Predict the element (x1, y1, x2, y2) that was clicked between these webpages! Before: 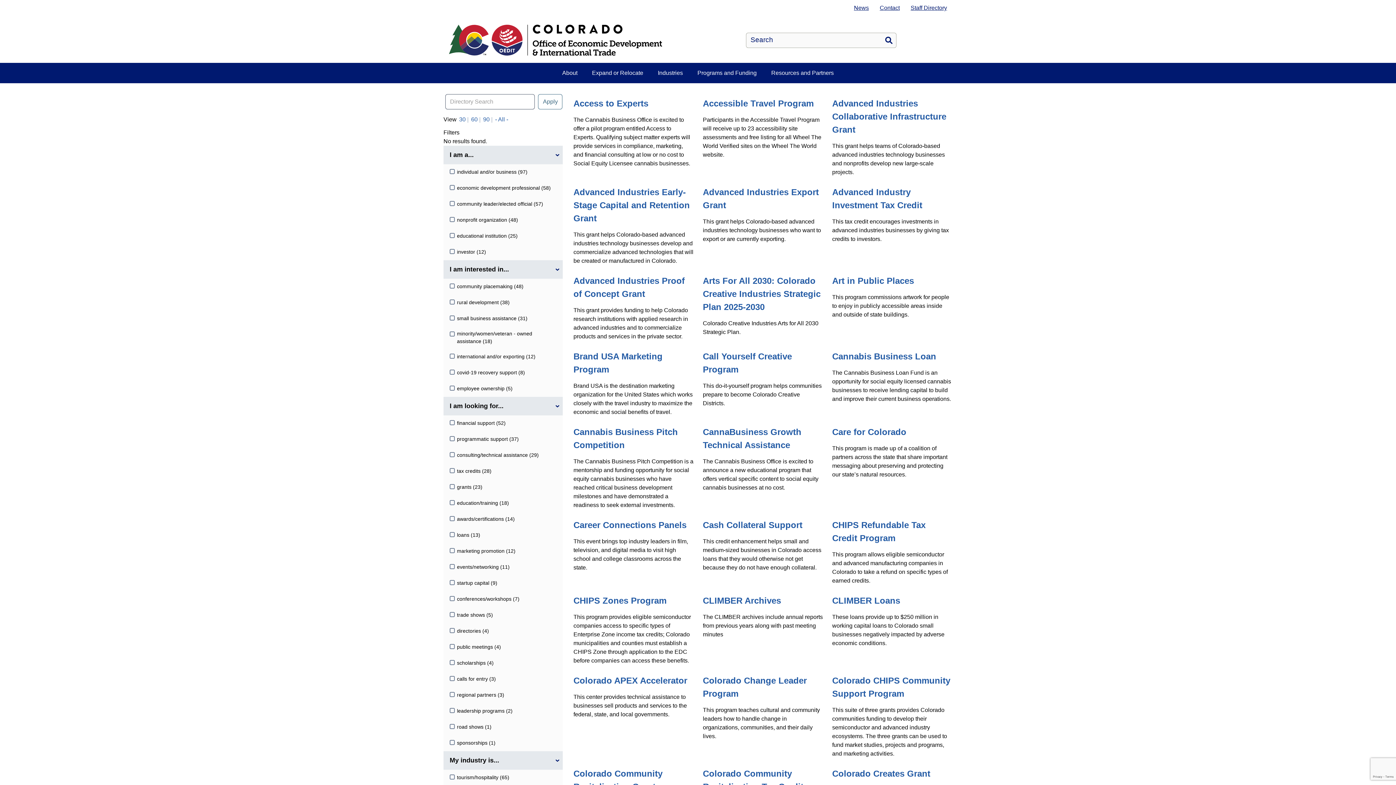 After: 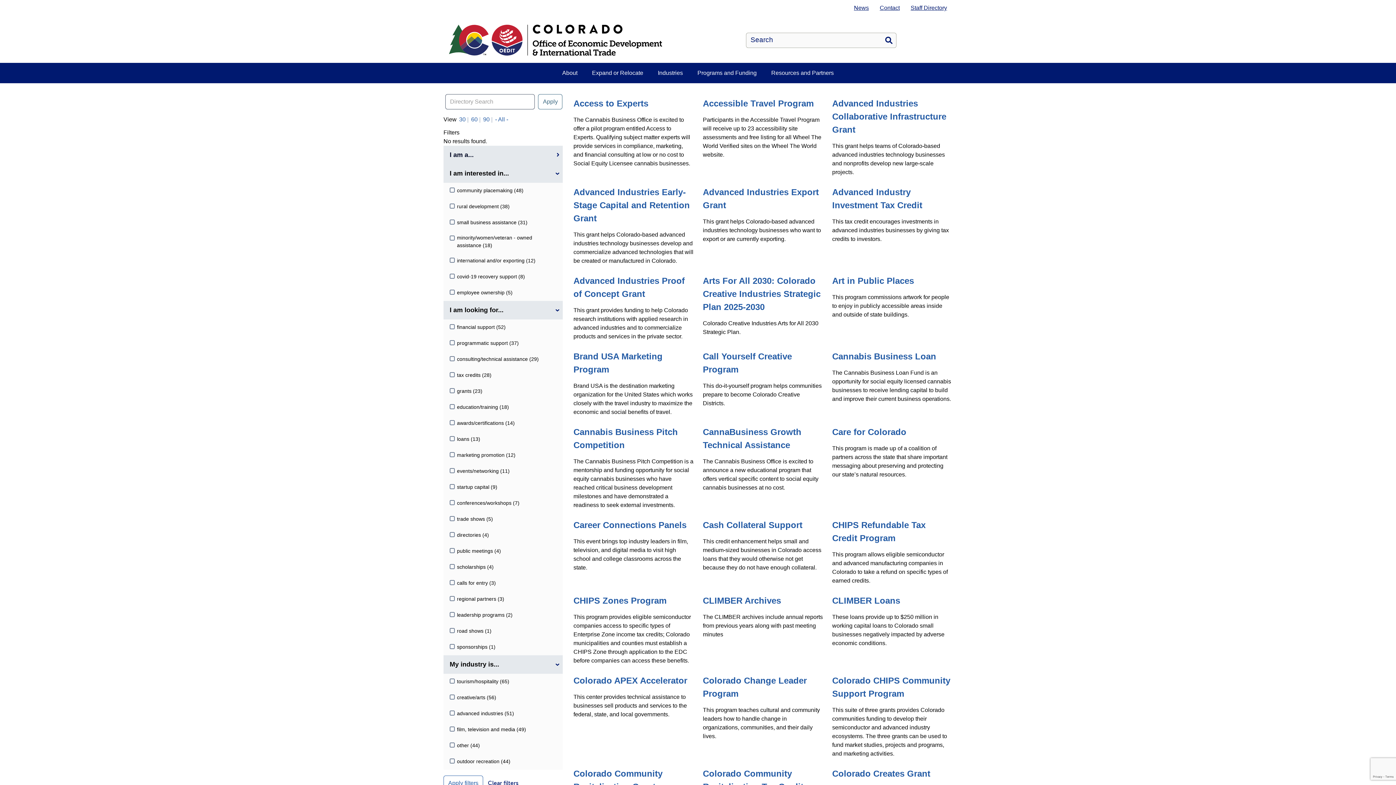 Action: label: I am a... bbox: (443, 145, 562, 164)